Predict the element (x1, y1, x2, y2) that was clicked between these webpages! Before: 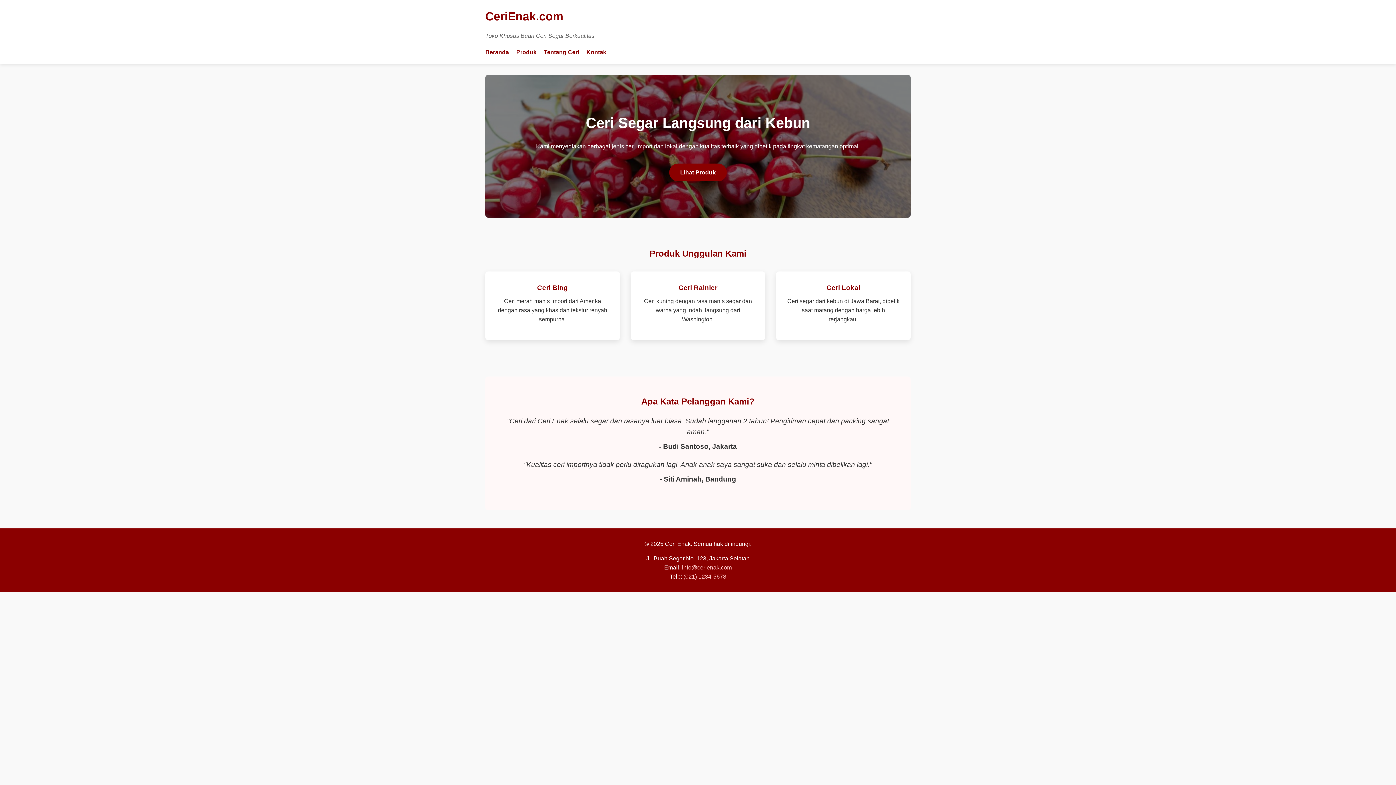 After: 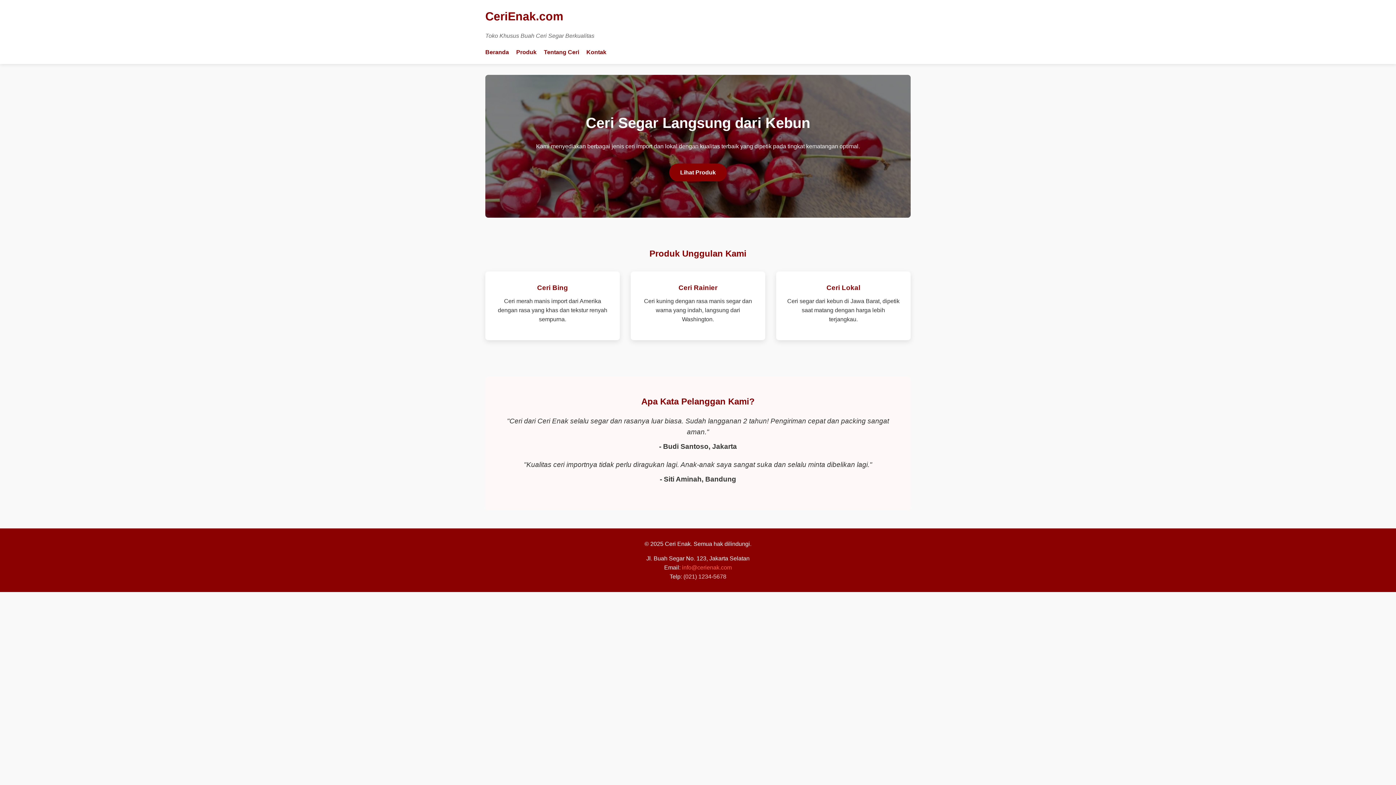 Action: label: info@cerienak.com bbox: (682, 564, 732, 570)